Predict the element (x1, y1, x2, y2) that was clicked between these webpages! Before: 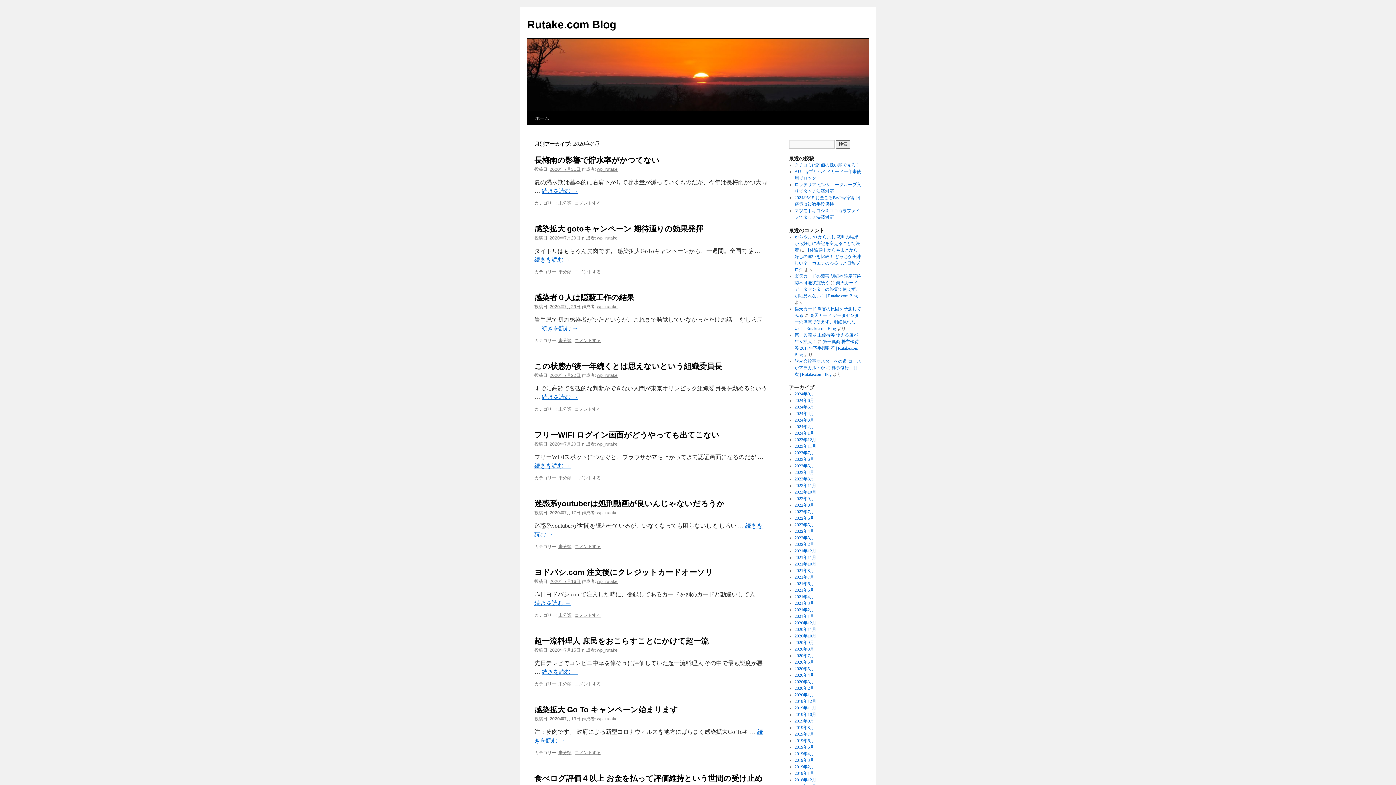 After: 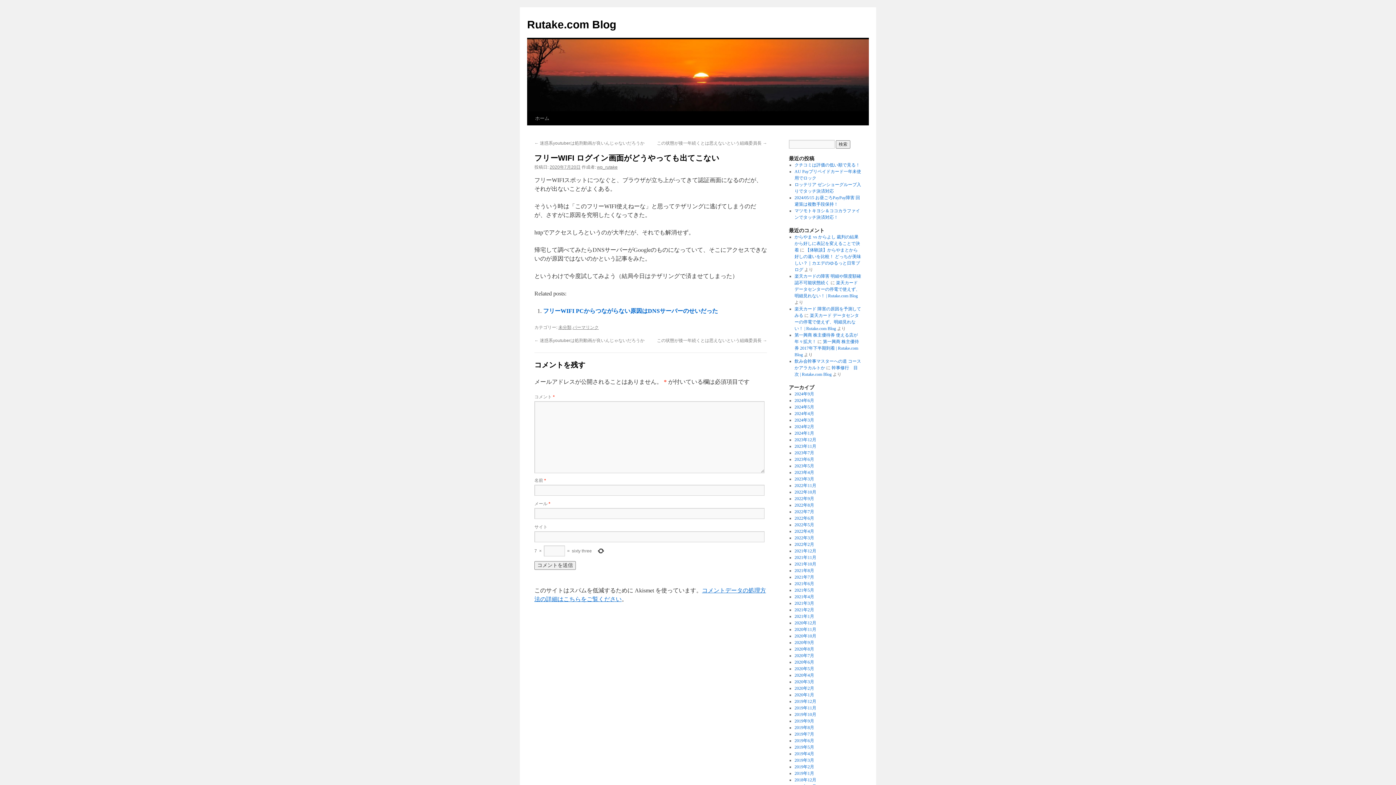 Action: bbox: (534, 430, 719, 439) label: フリーWIFI ログイン画面がどうやっても出てこない